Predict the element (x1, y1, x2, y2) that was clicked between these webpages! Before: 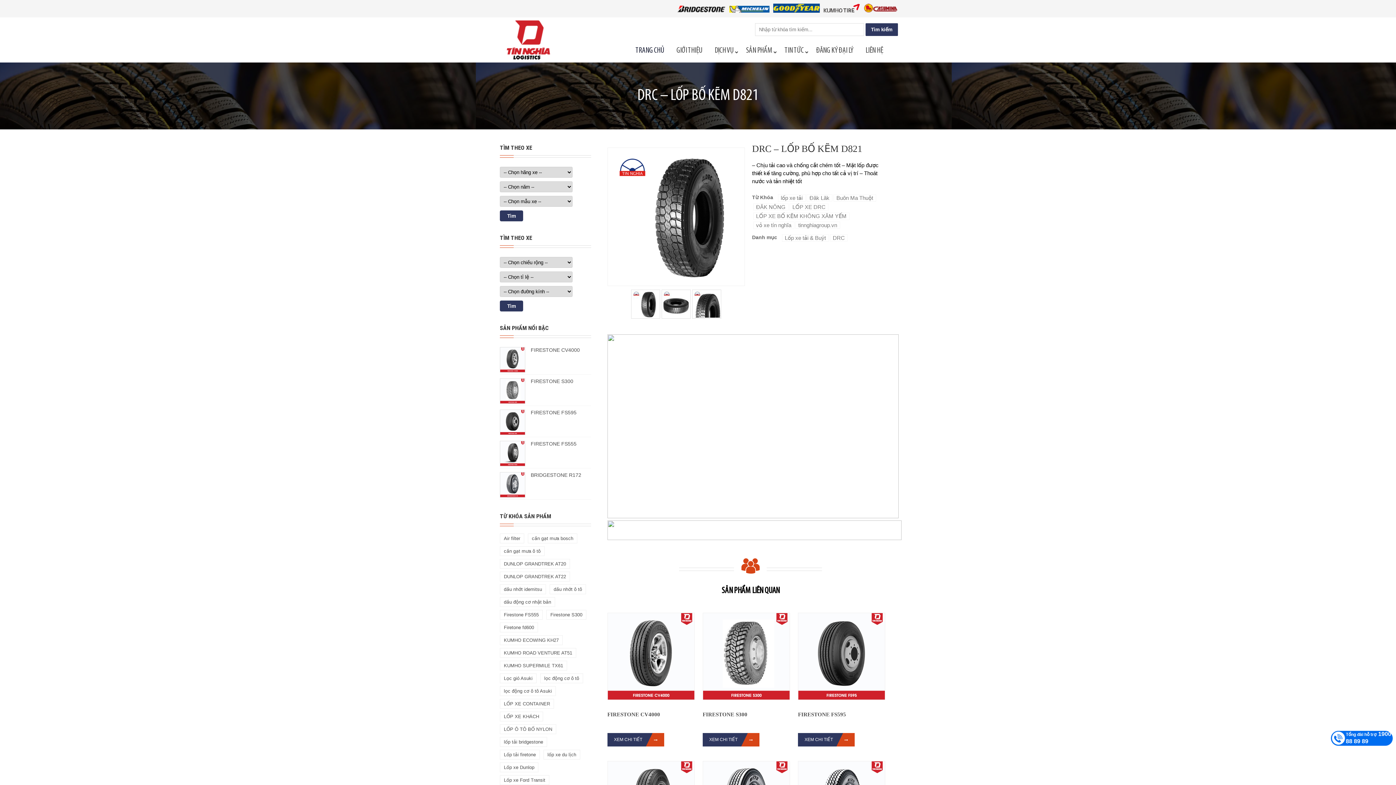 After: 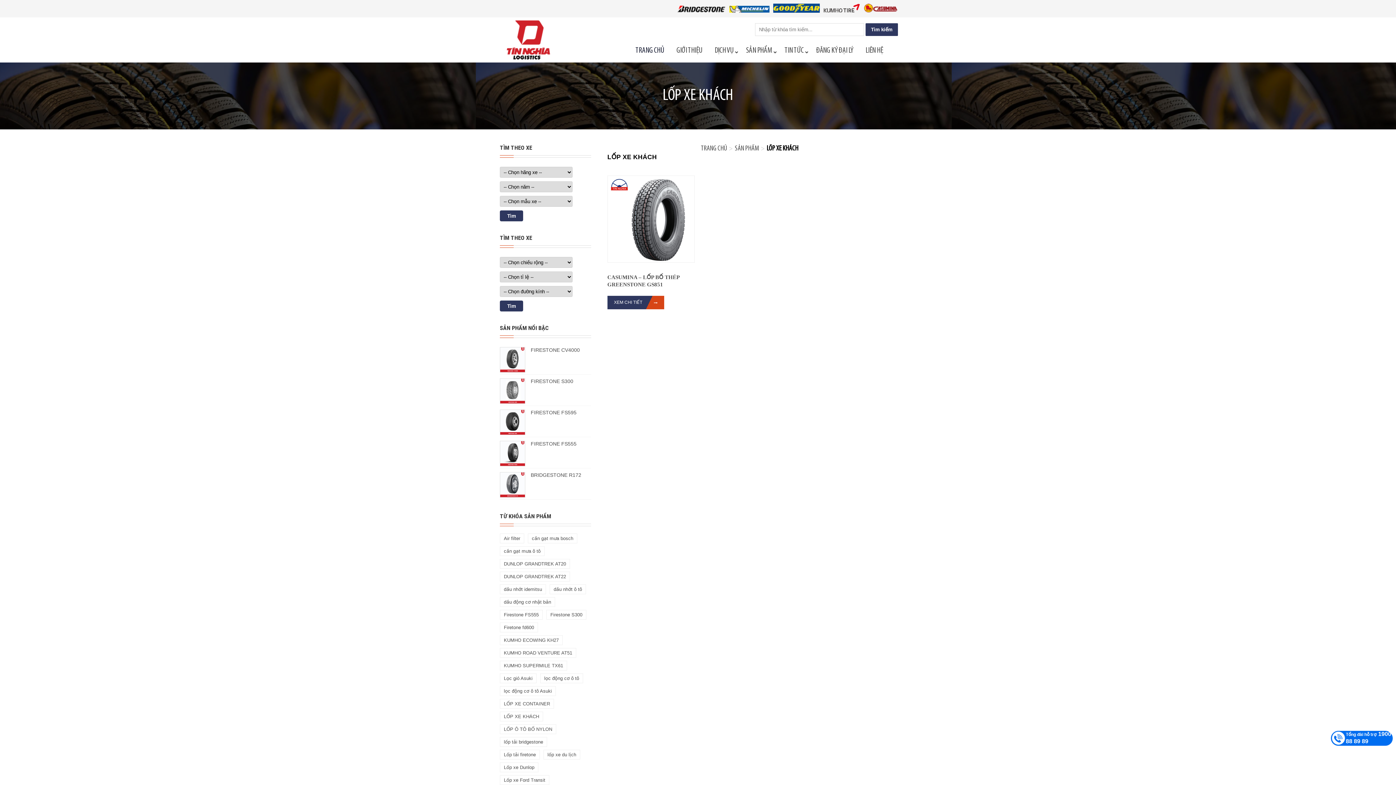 Action: bbox: (500, 712, 543, 721) label: LỐP XE KHÁCH (1 sản phẩm)